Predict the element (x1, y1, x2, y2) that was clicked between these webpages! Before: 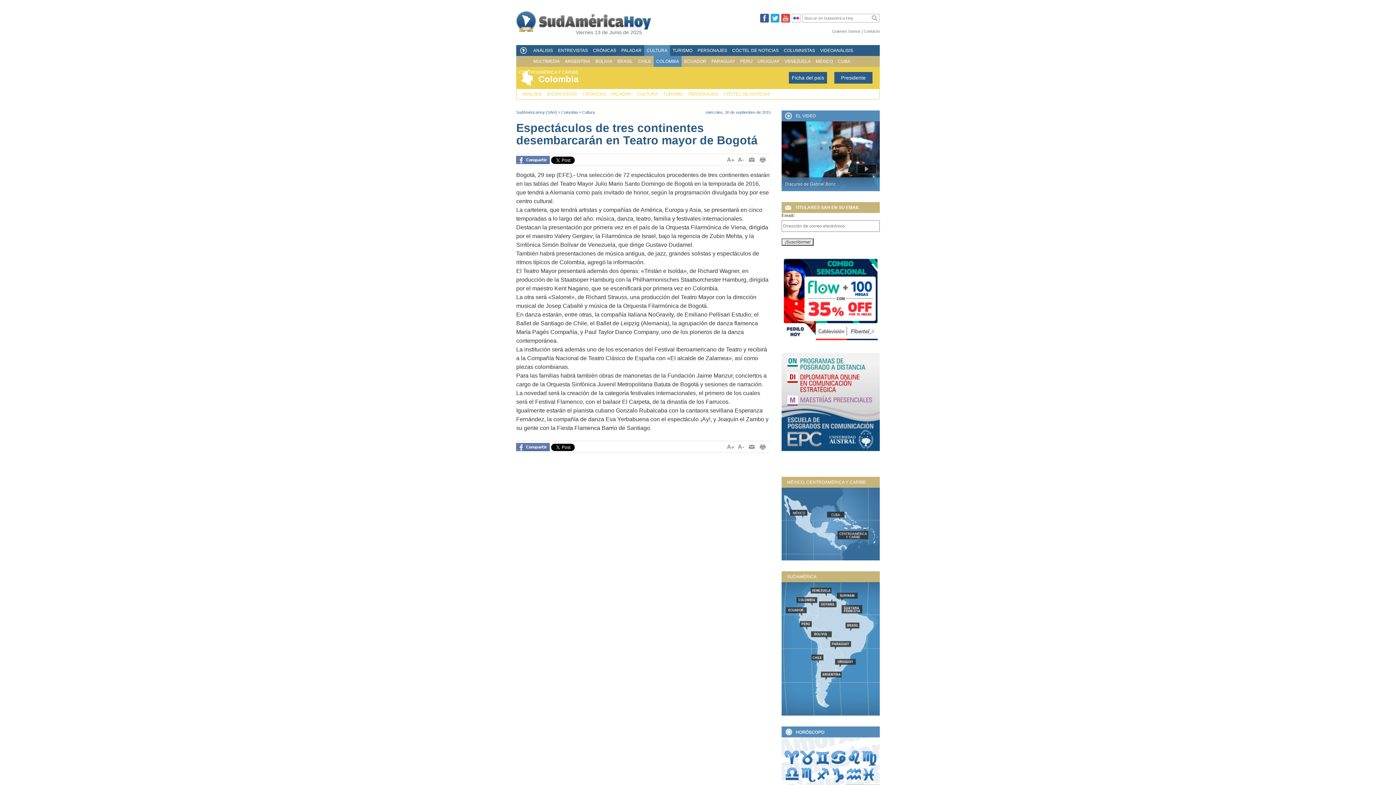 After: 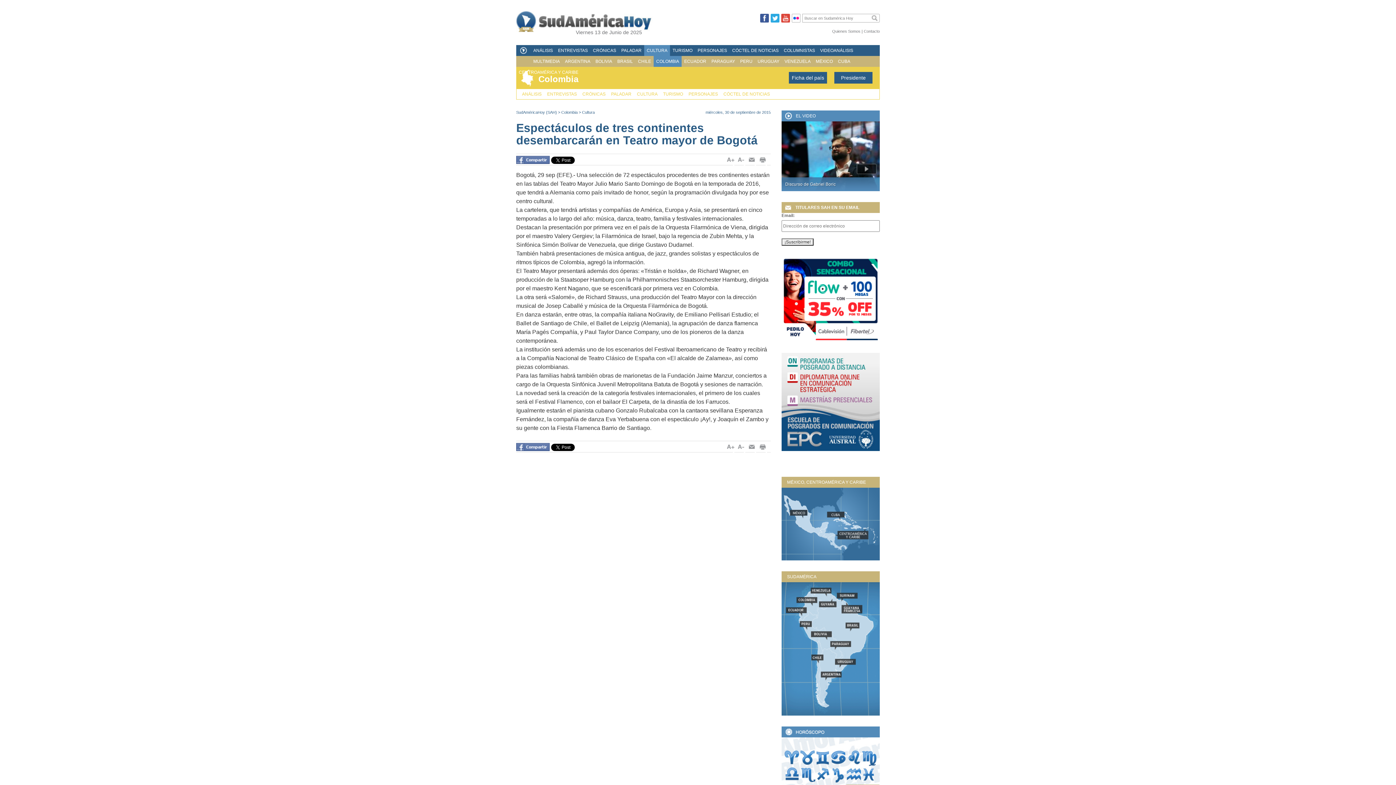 Action: bbox: (781, 18, 790, 23)